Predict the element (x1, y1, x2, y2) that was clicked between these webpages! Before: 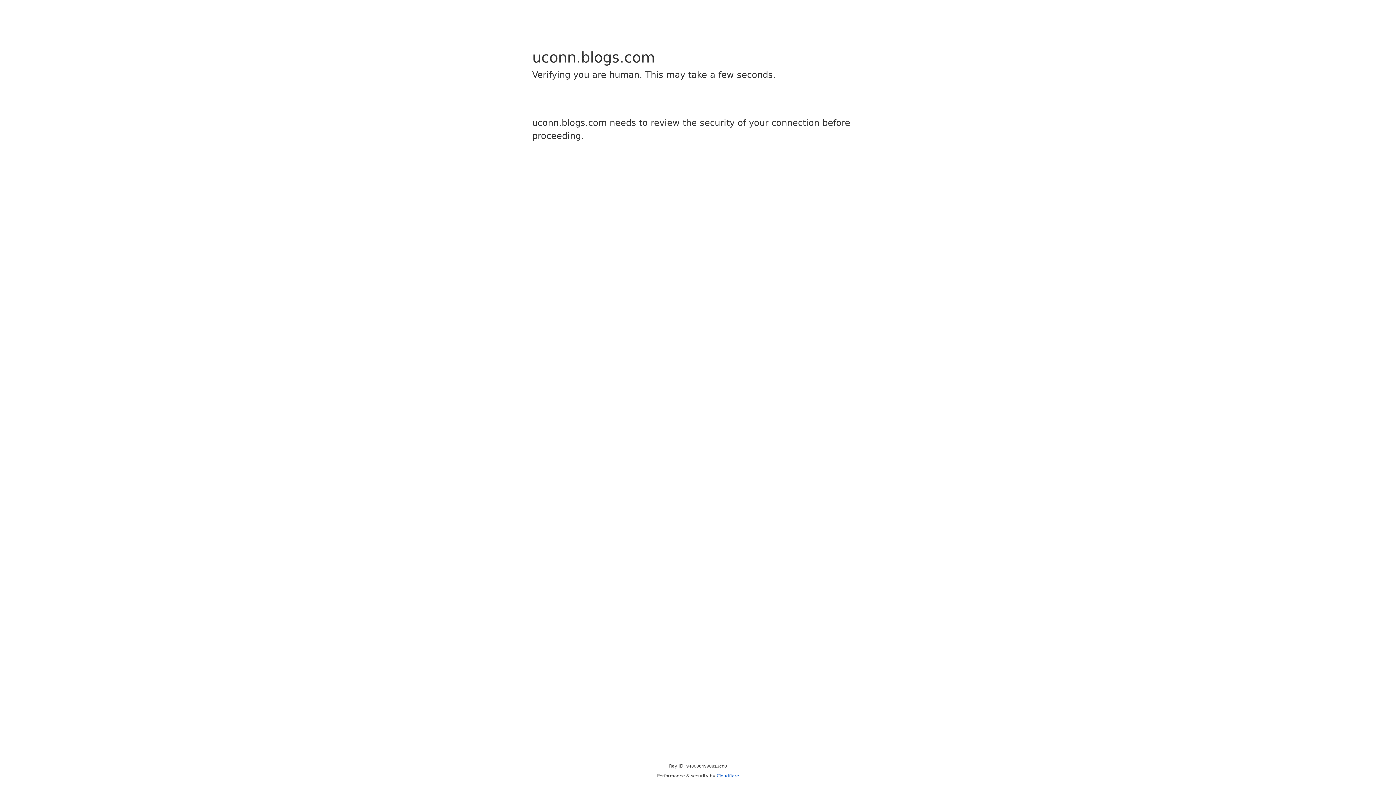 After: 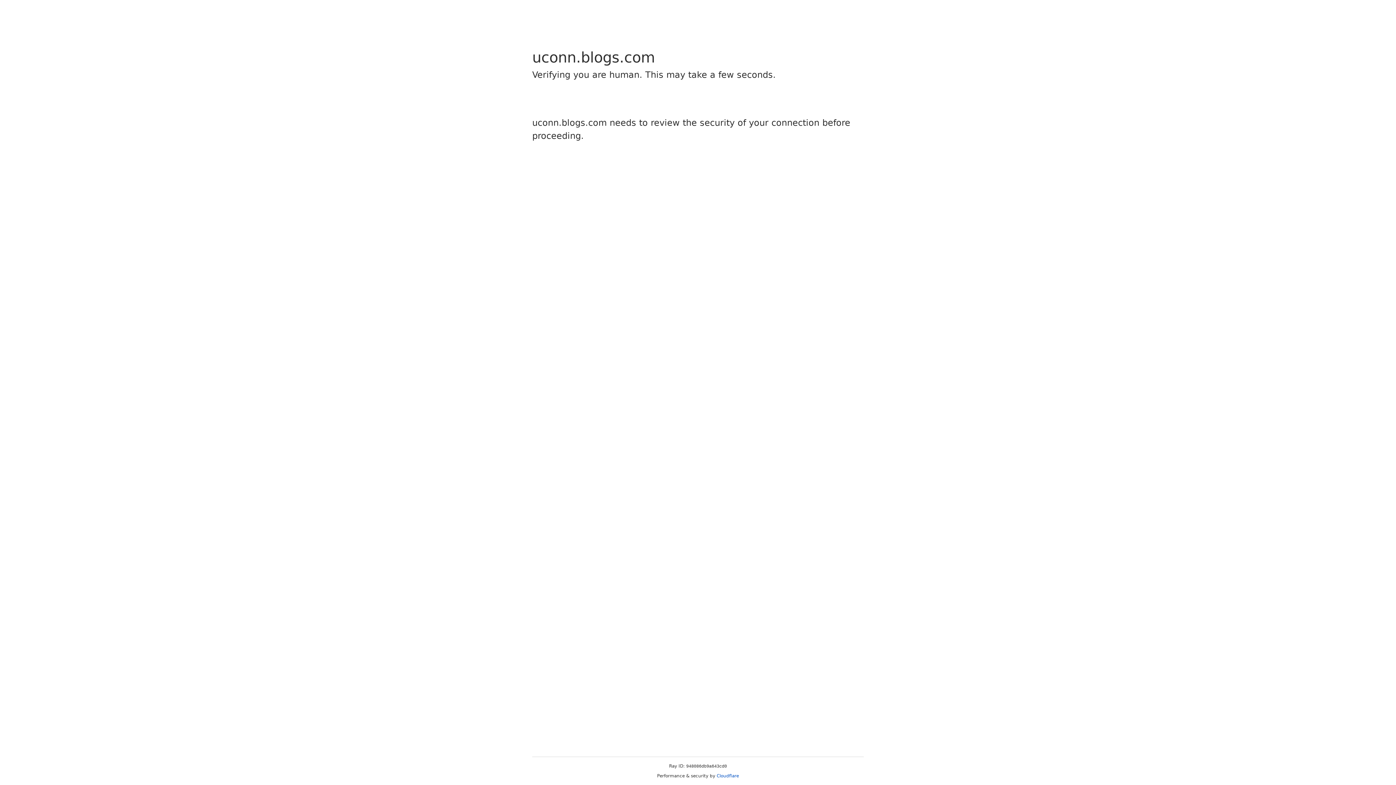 Action: bbox: (716, 773, 739, 778) label: Cloudflare